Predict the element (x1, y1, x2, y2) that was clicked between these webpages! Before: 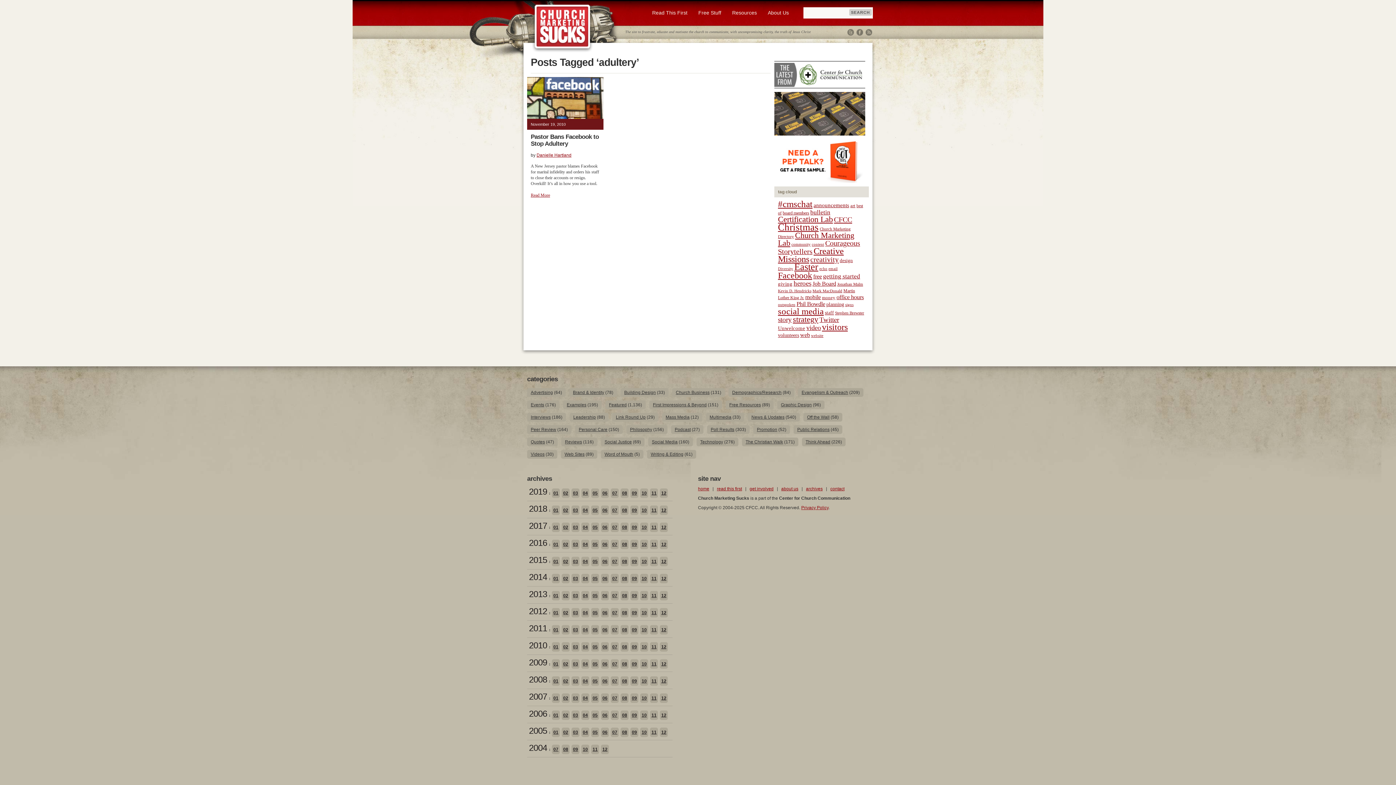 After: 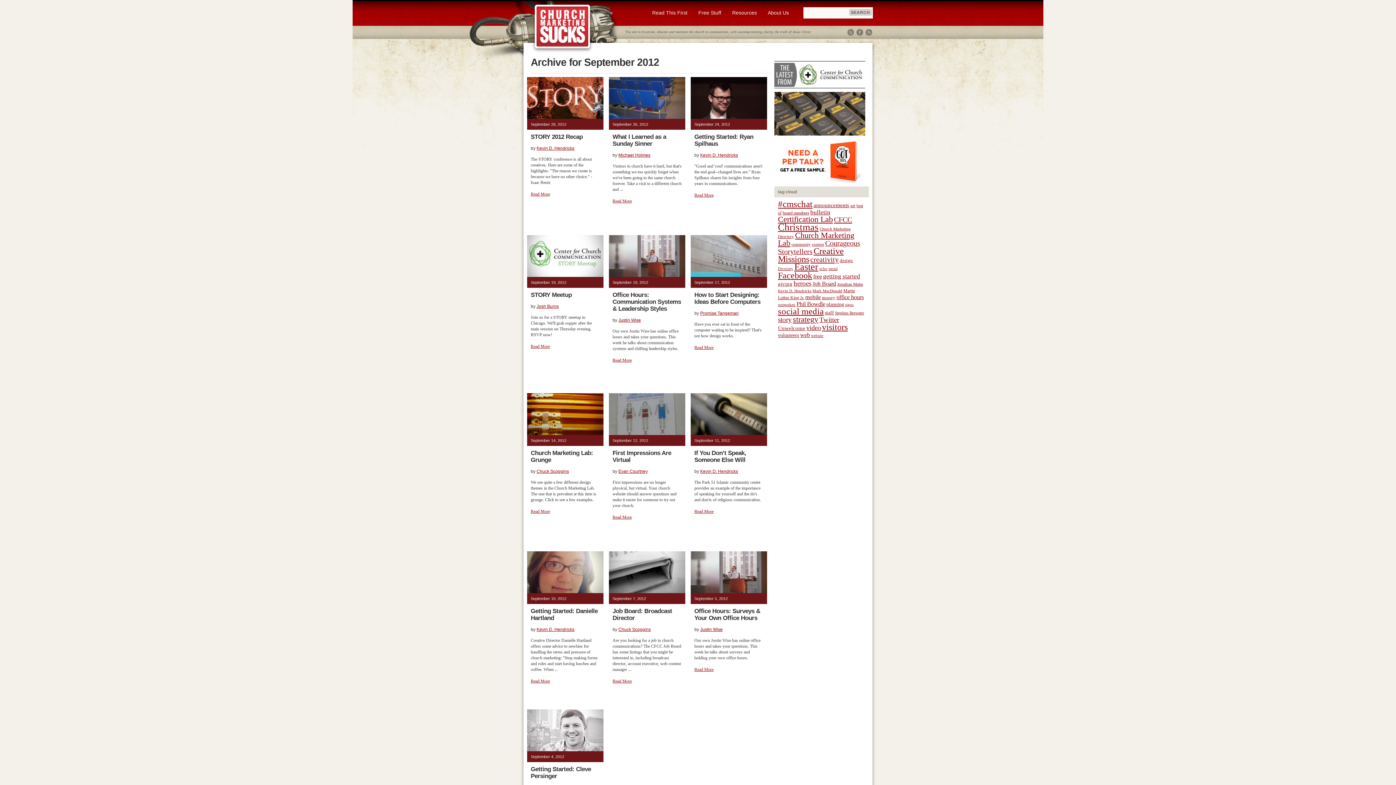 Action: label: 09 bbox: (630, 608, 638, 617)